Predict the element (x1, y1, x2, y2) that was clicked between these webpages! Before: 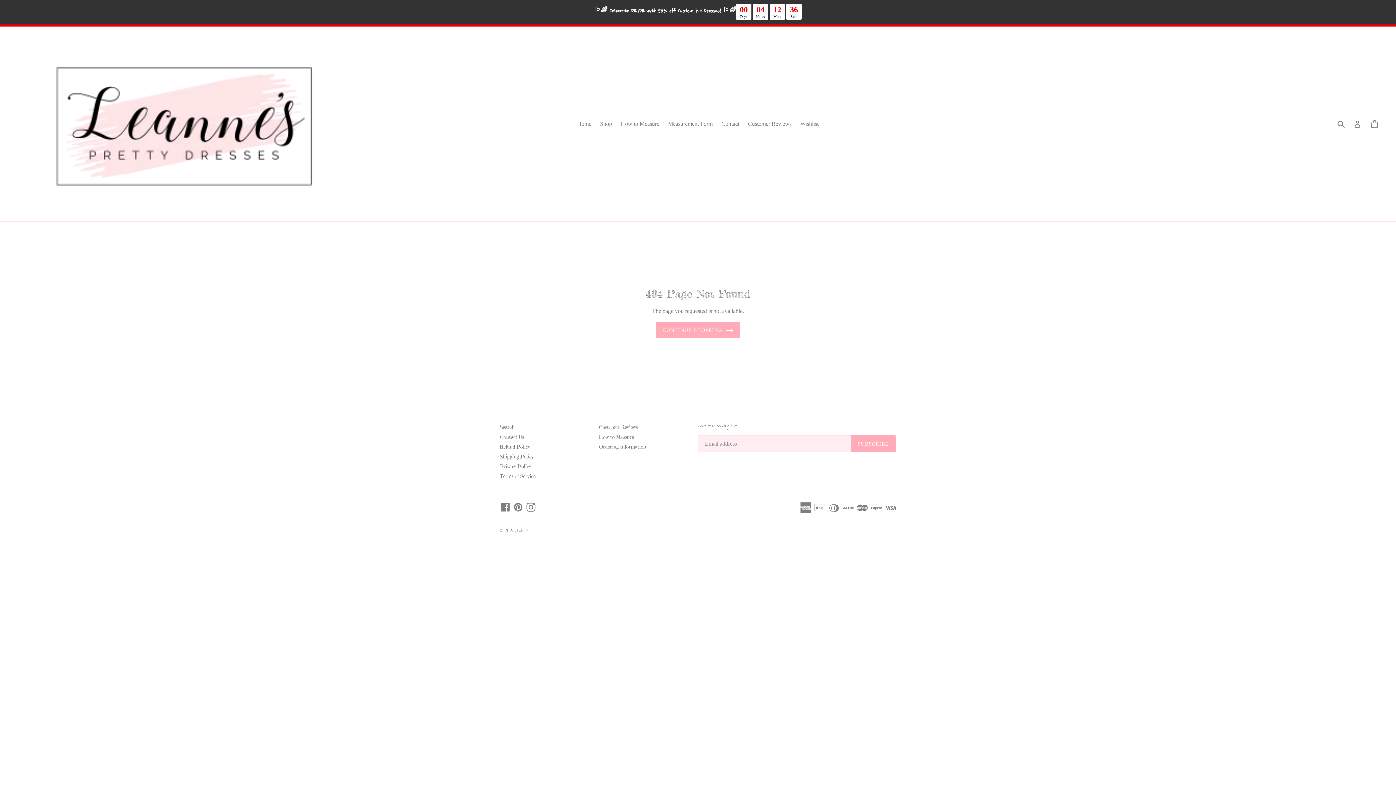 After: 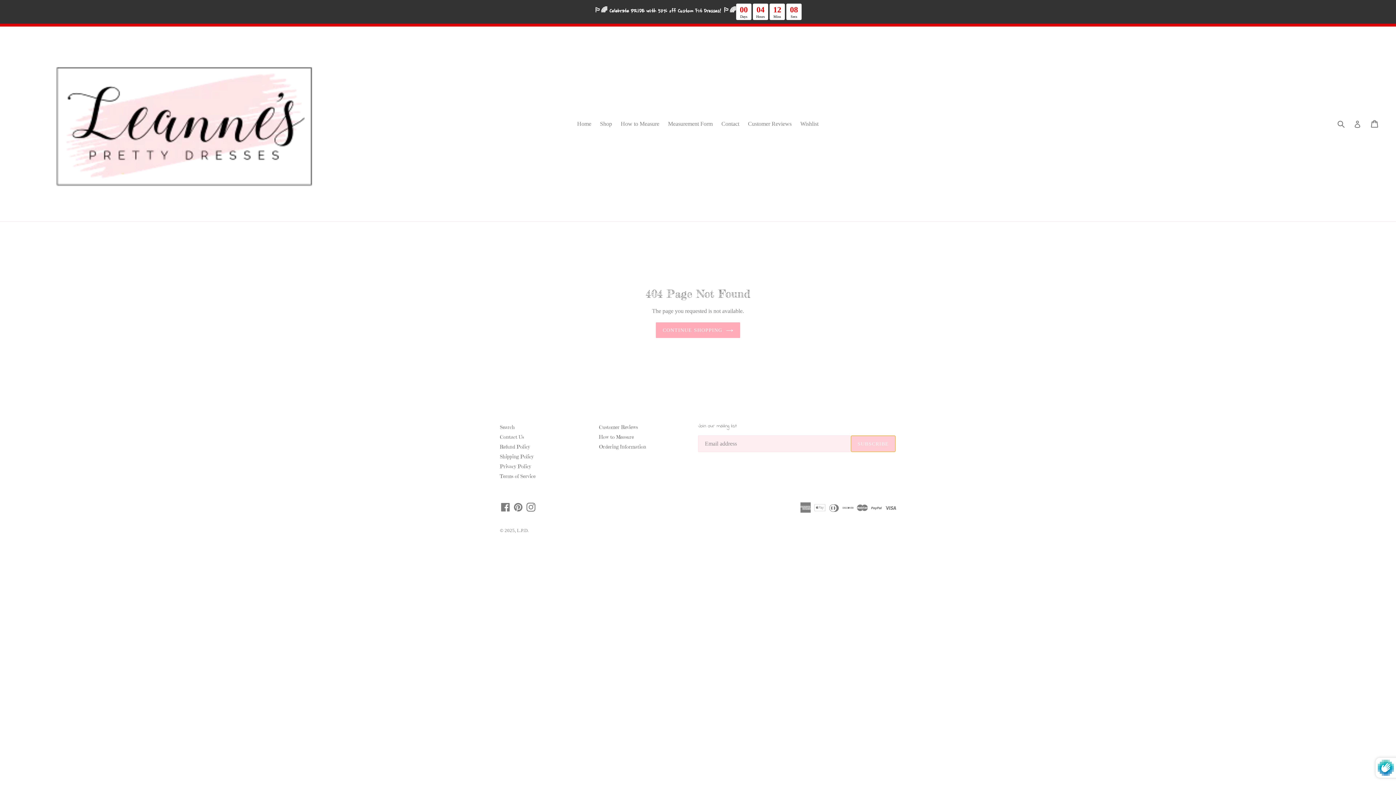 Action: label: SUBSCRIBE bbox: (850, 435, 896, 452)